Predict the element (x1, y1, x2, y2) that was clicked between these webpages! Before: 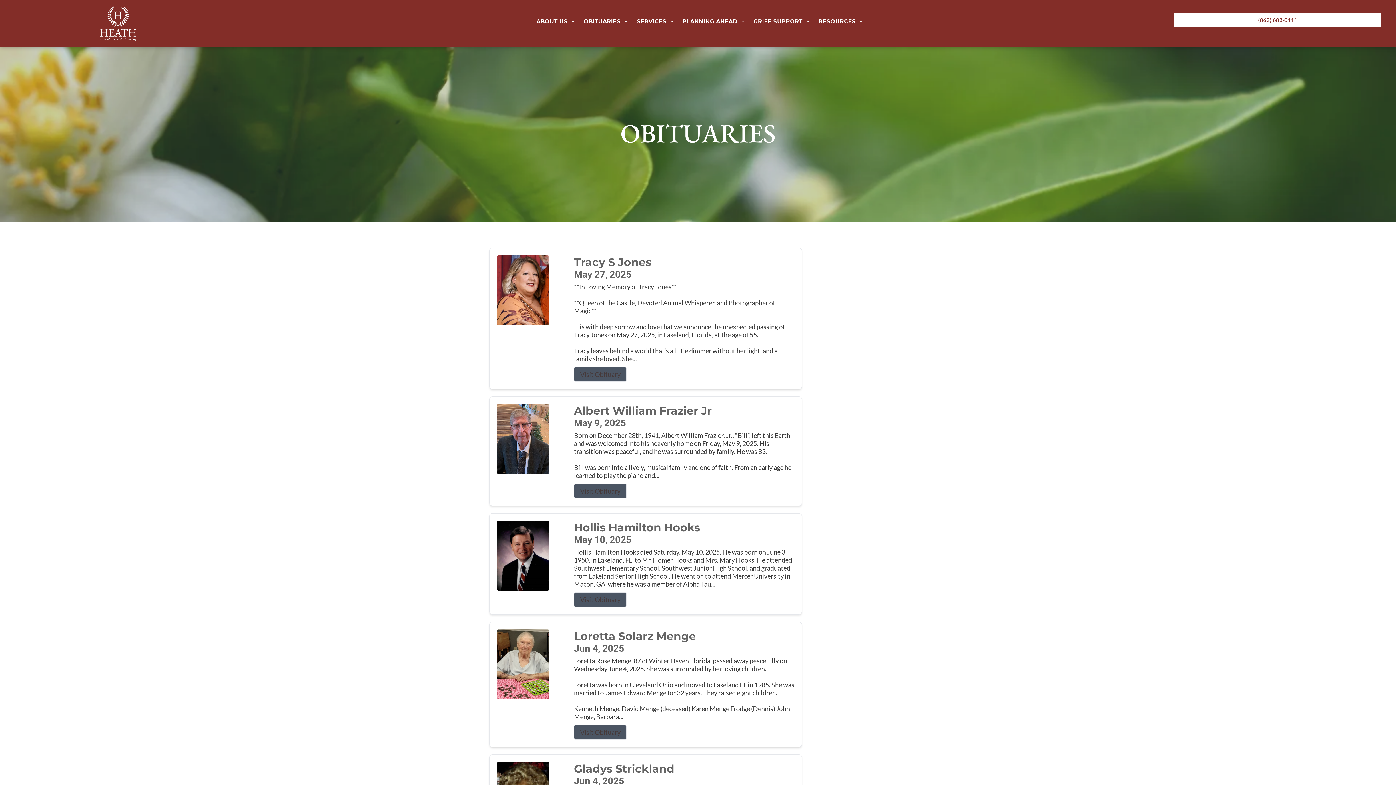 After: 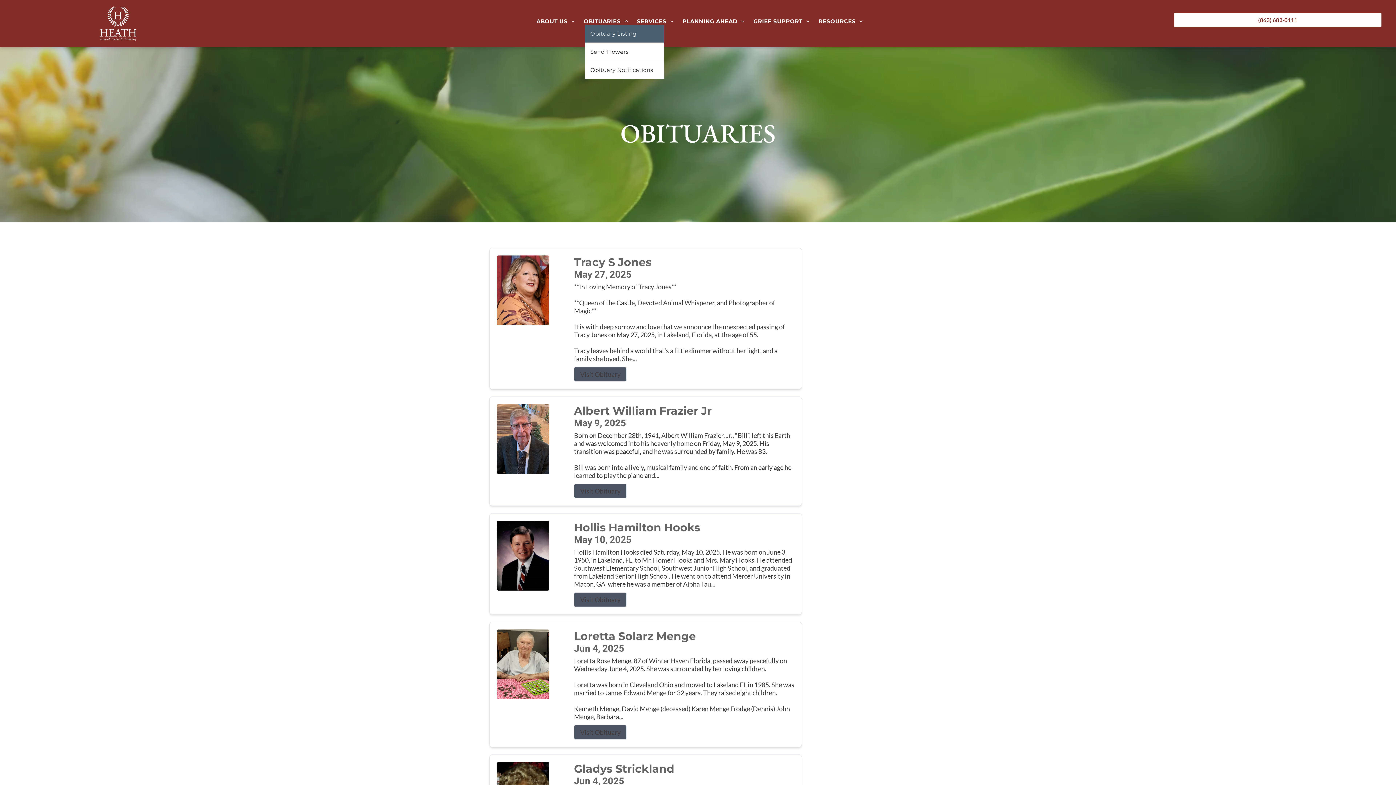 Action: label: OBITUARIES bbox: (579, 17, 632, 24)